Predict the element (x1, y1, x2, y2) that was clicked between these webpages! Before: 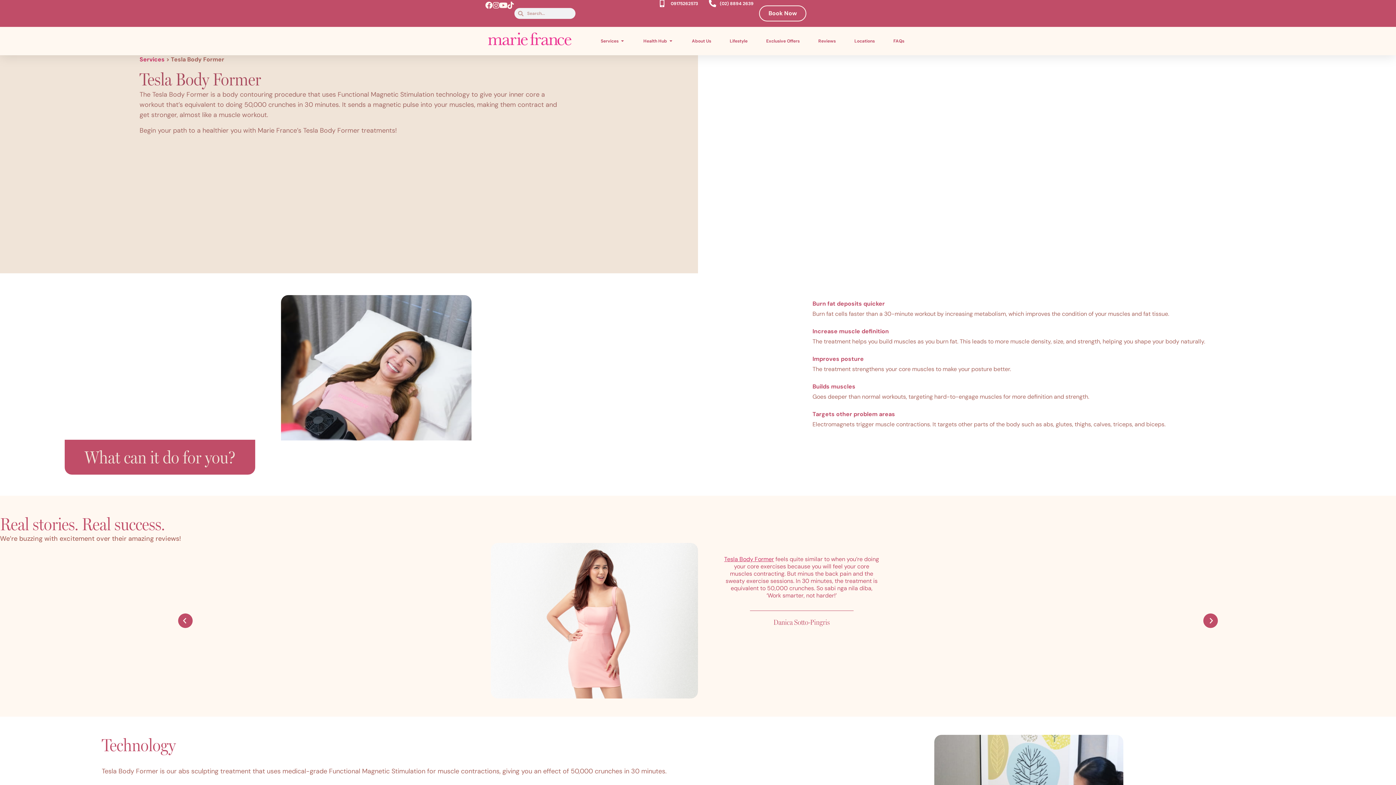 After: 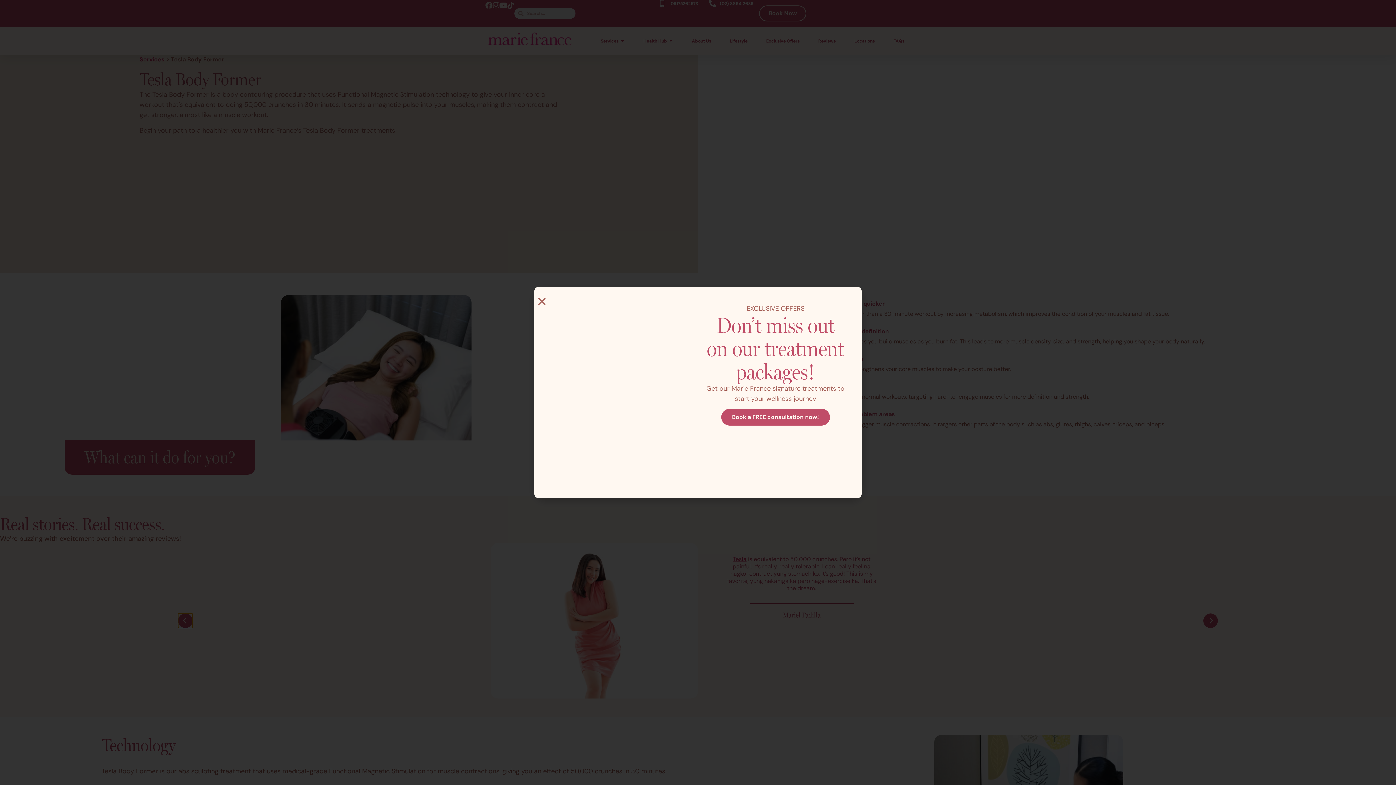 Action: label: Previous bbox: (178, 613, 192, 628)